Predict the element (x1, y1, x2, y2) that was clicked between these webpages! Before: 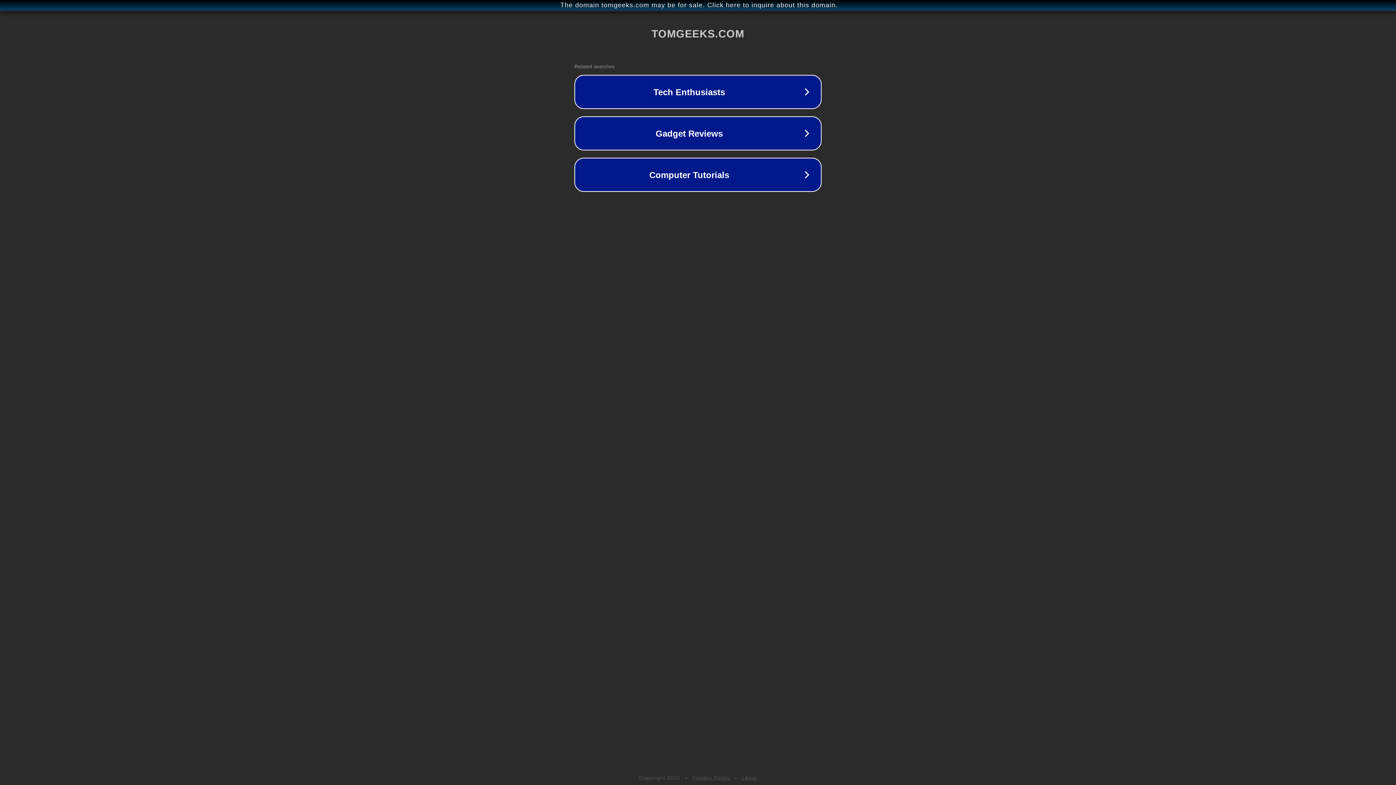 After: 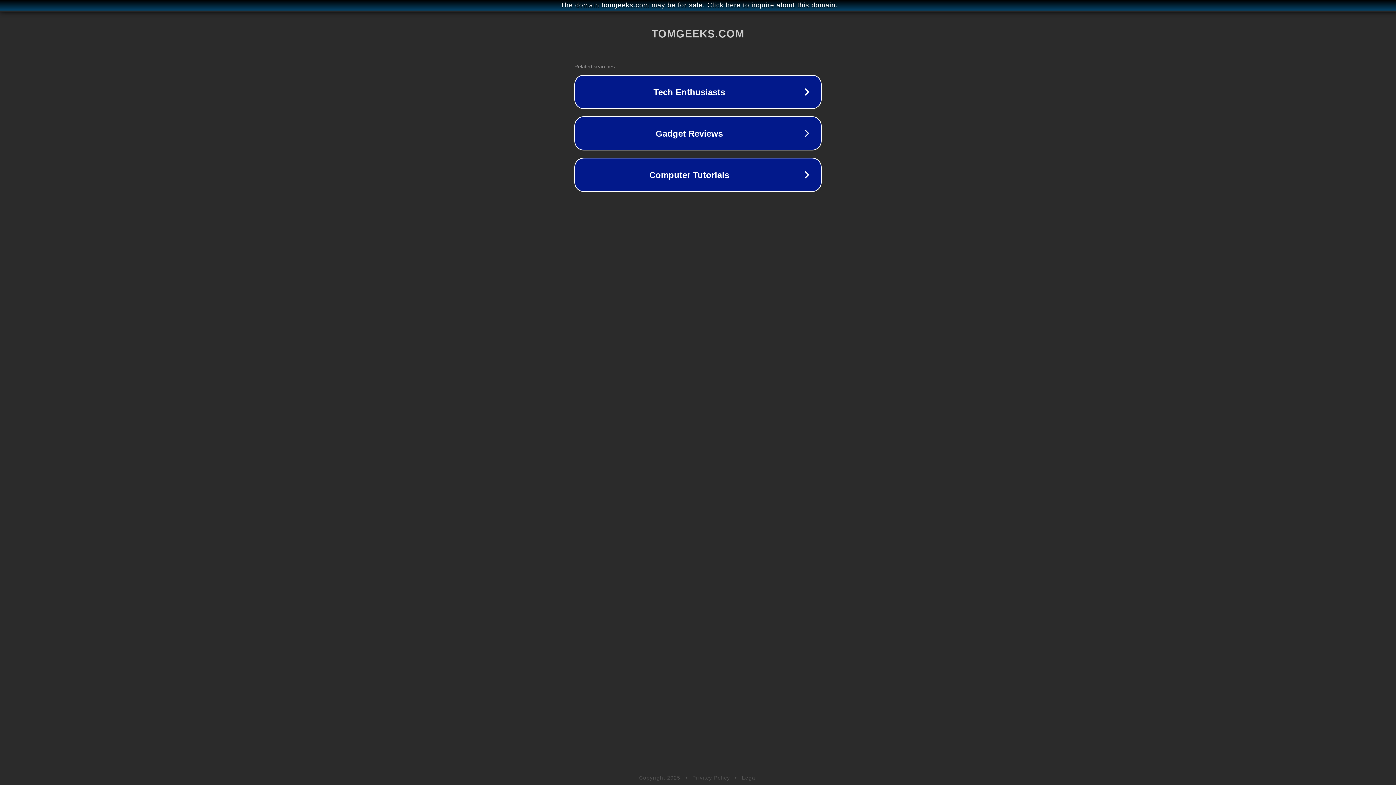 Action: bbox: (742, 775, 757, 781) label: Legal